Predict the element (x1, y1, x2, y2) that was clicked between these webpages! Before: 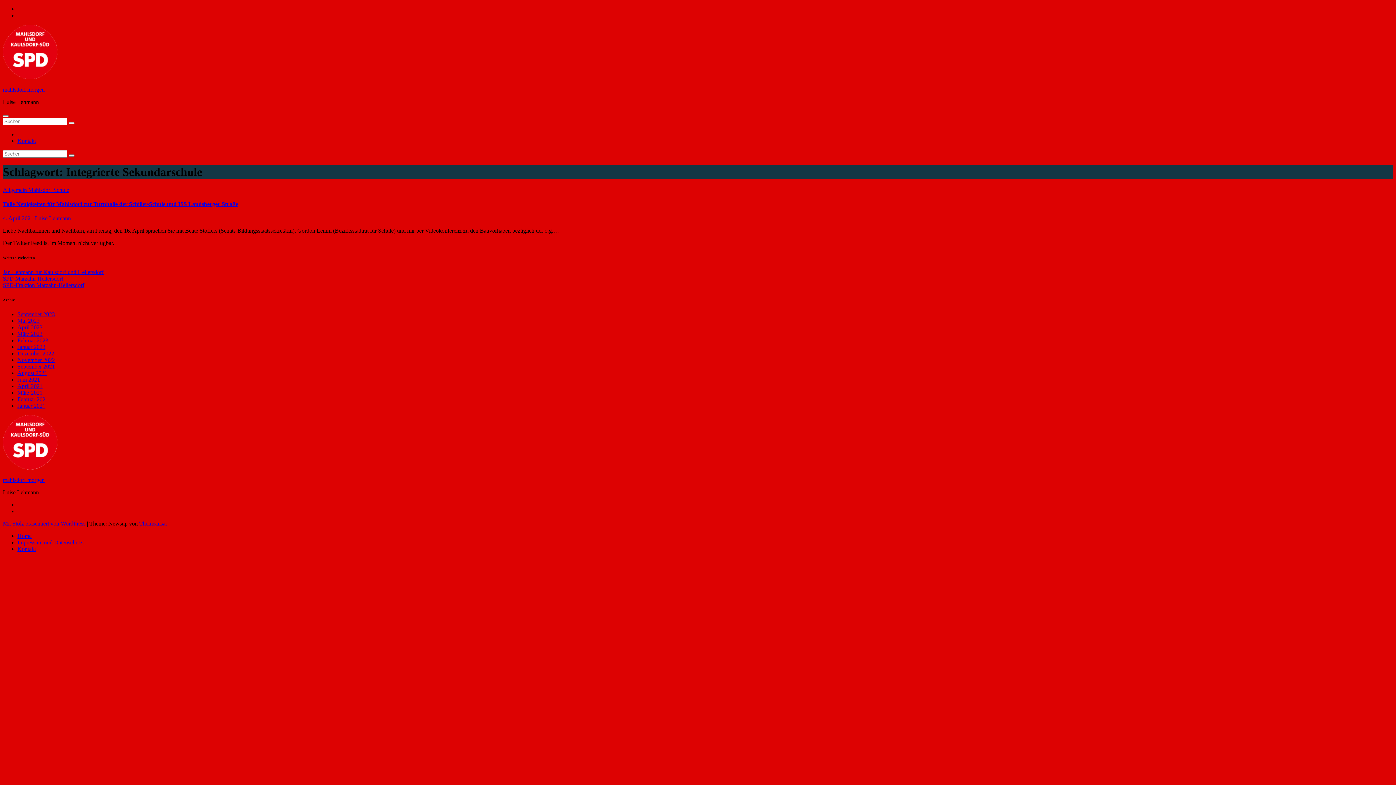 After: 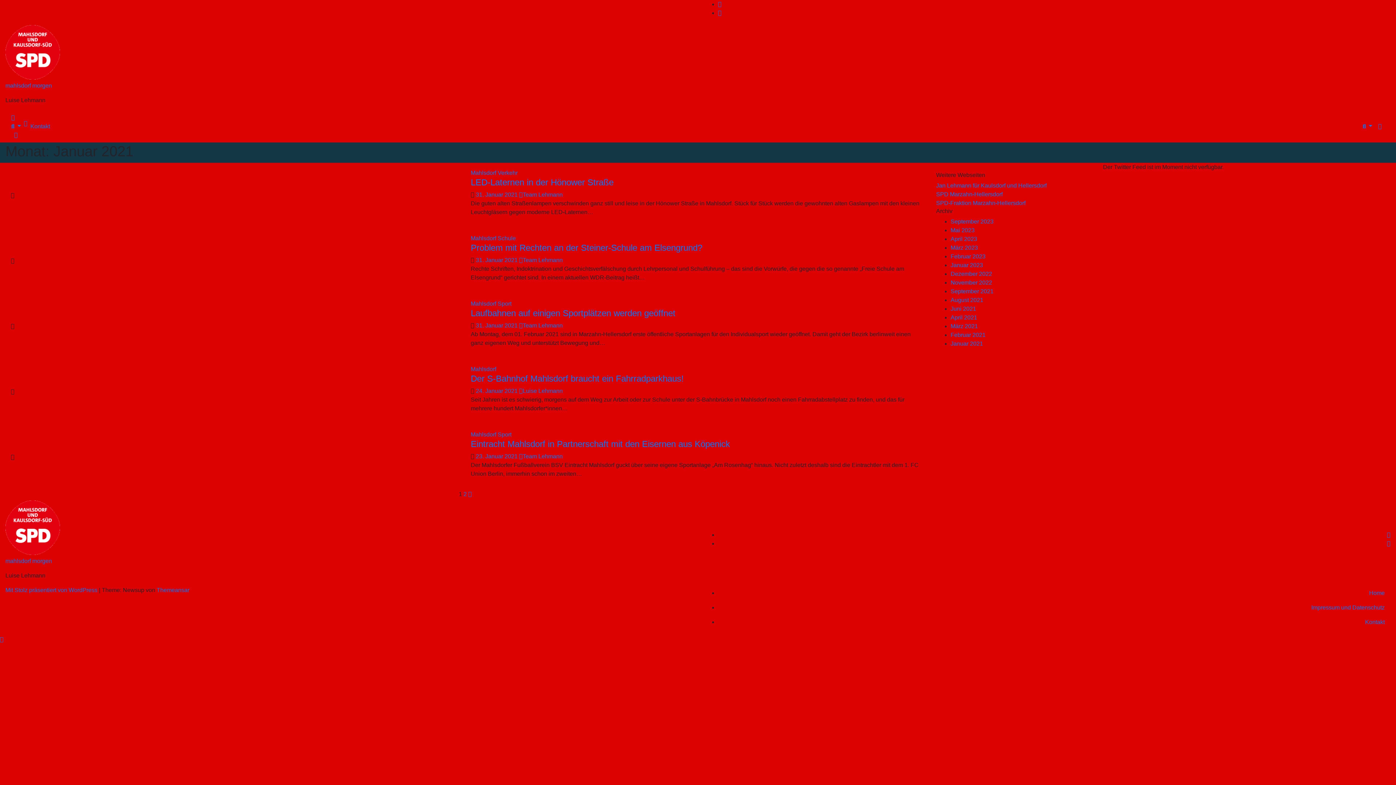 Action: bbox: (17, 403, 45, 409) label: Januar 2021